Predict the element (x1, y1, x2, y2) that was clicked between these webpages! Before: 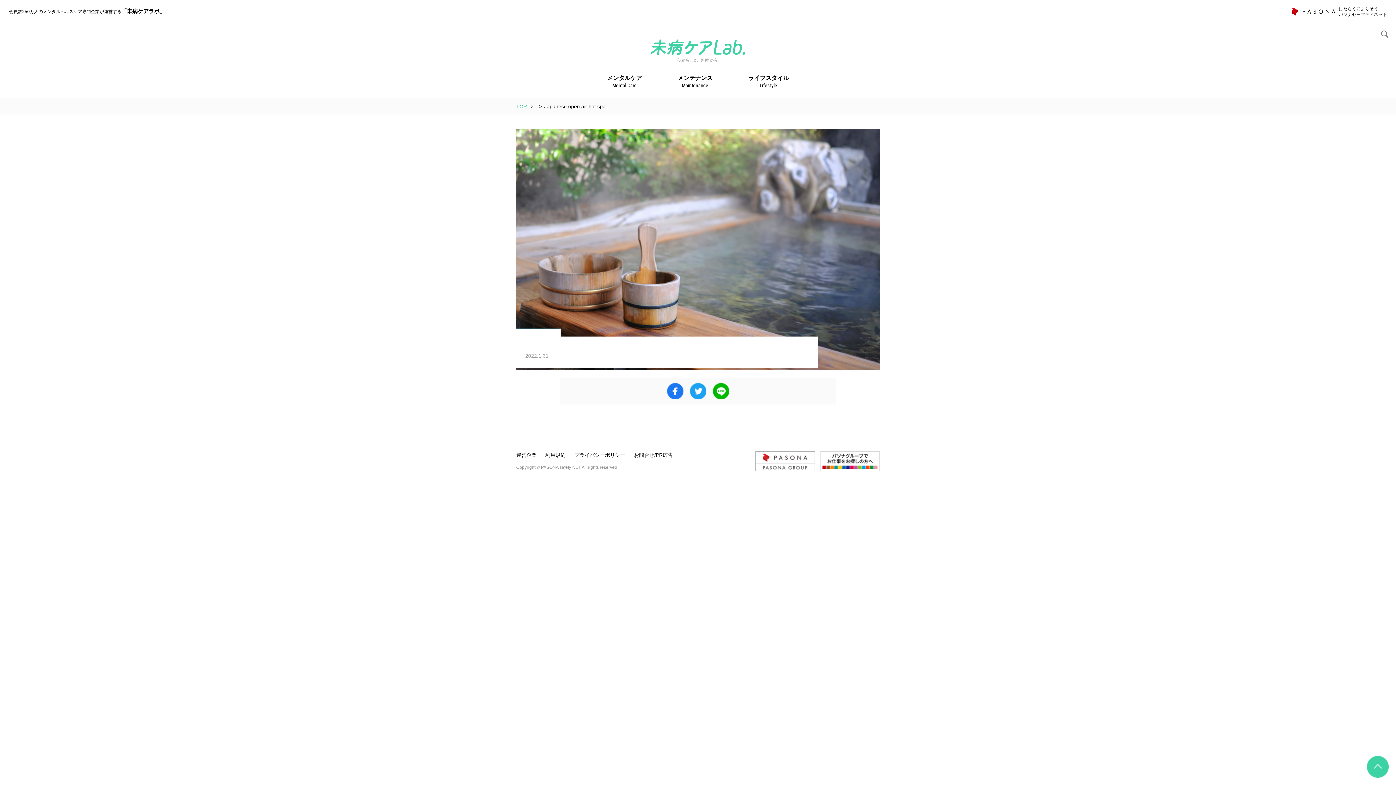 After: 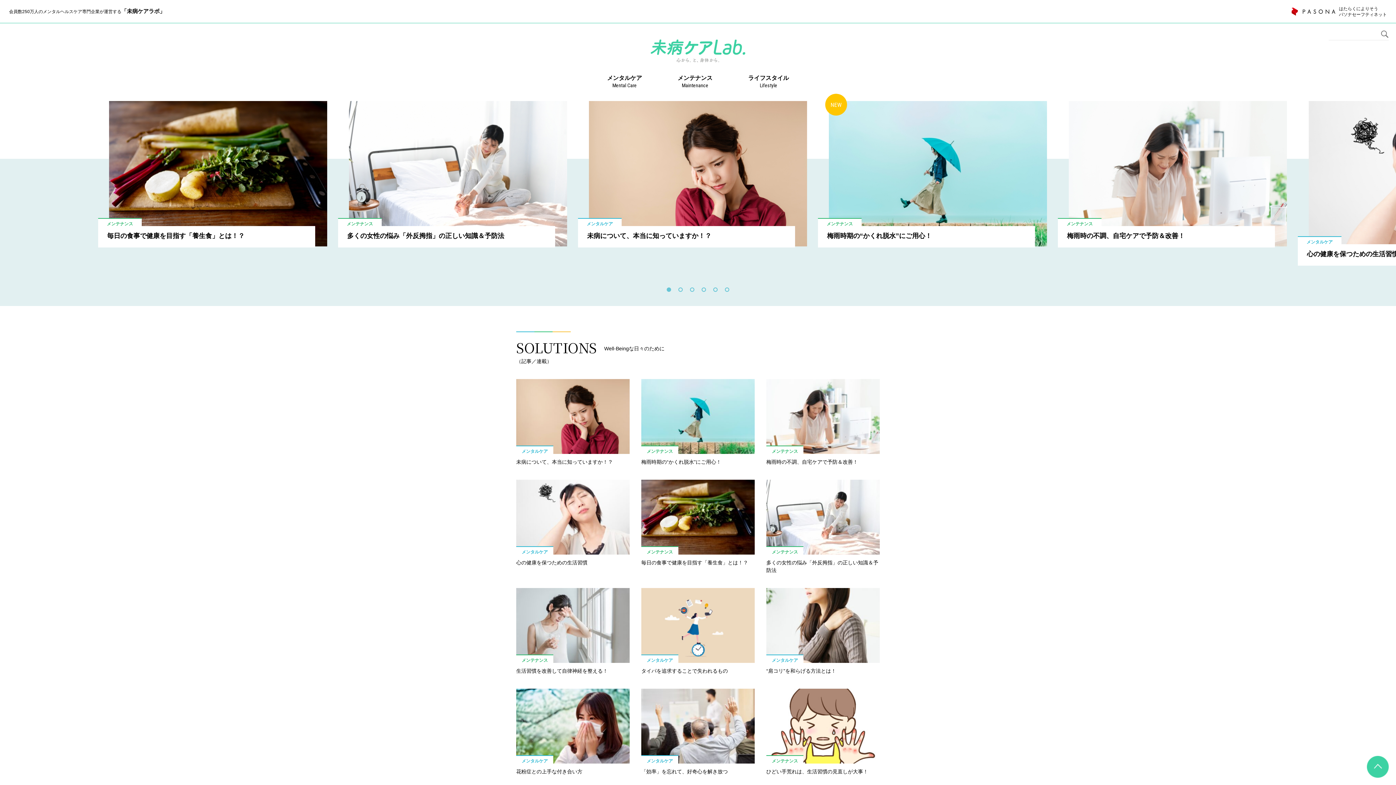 Action: bbox: (650, 37, 734, 64)